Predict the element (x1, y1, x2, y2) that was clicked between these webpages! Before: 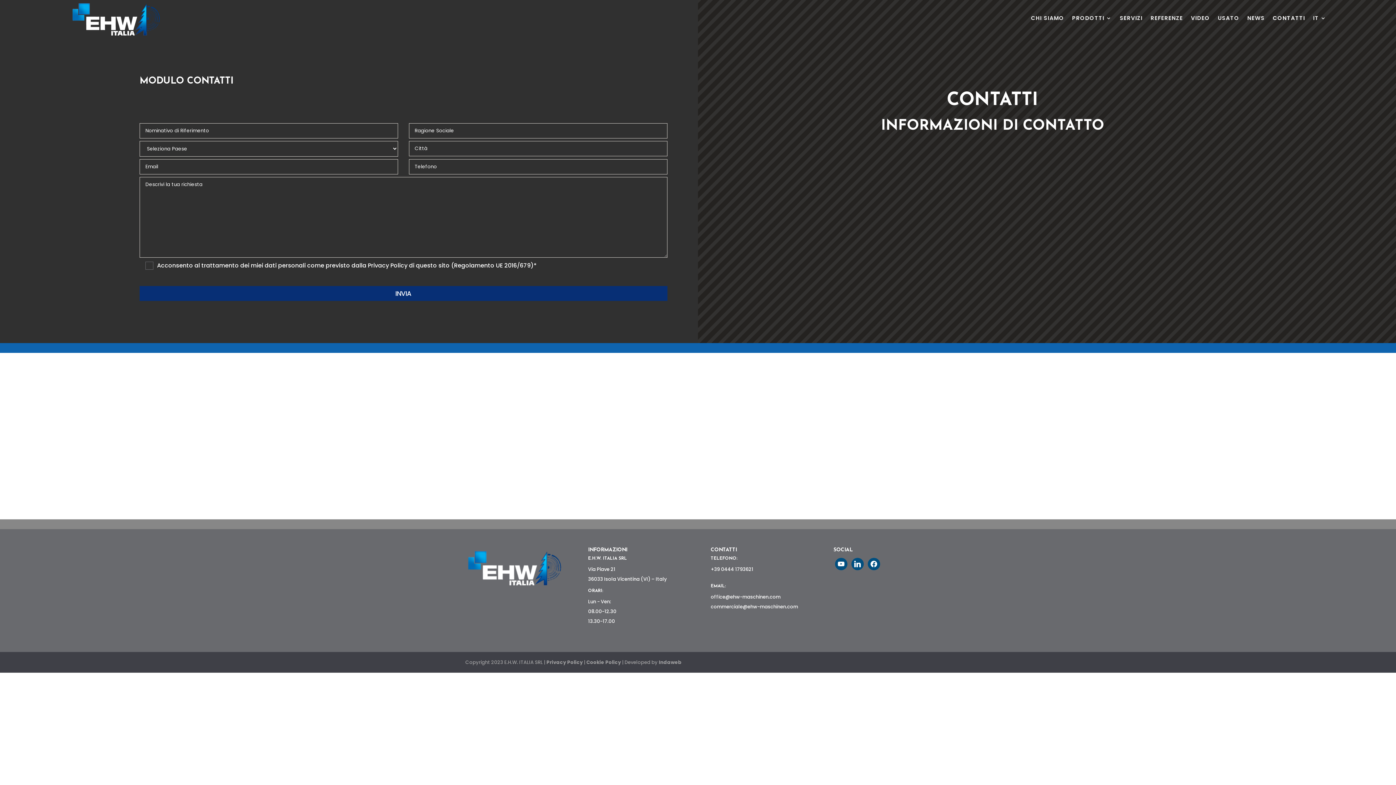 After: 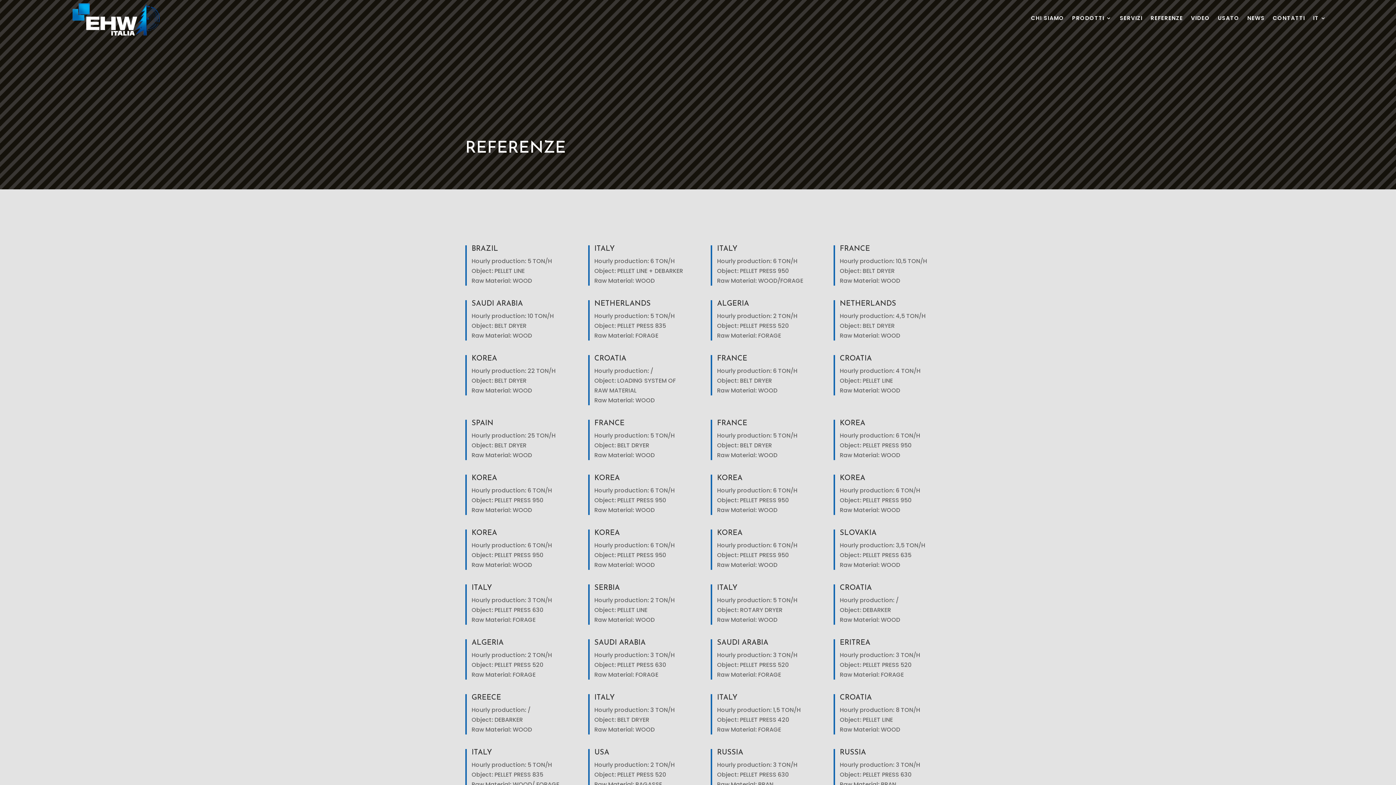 Action: label: REFERENZE bbox: (1150, 0, 1183, 36)